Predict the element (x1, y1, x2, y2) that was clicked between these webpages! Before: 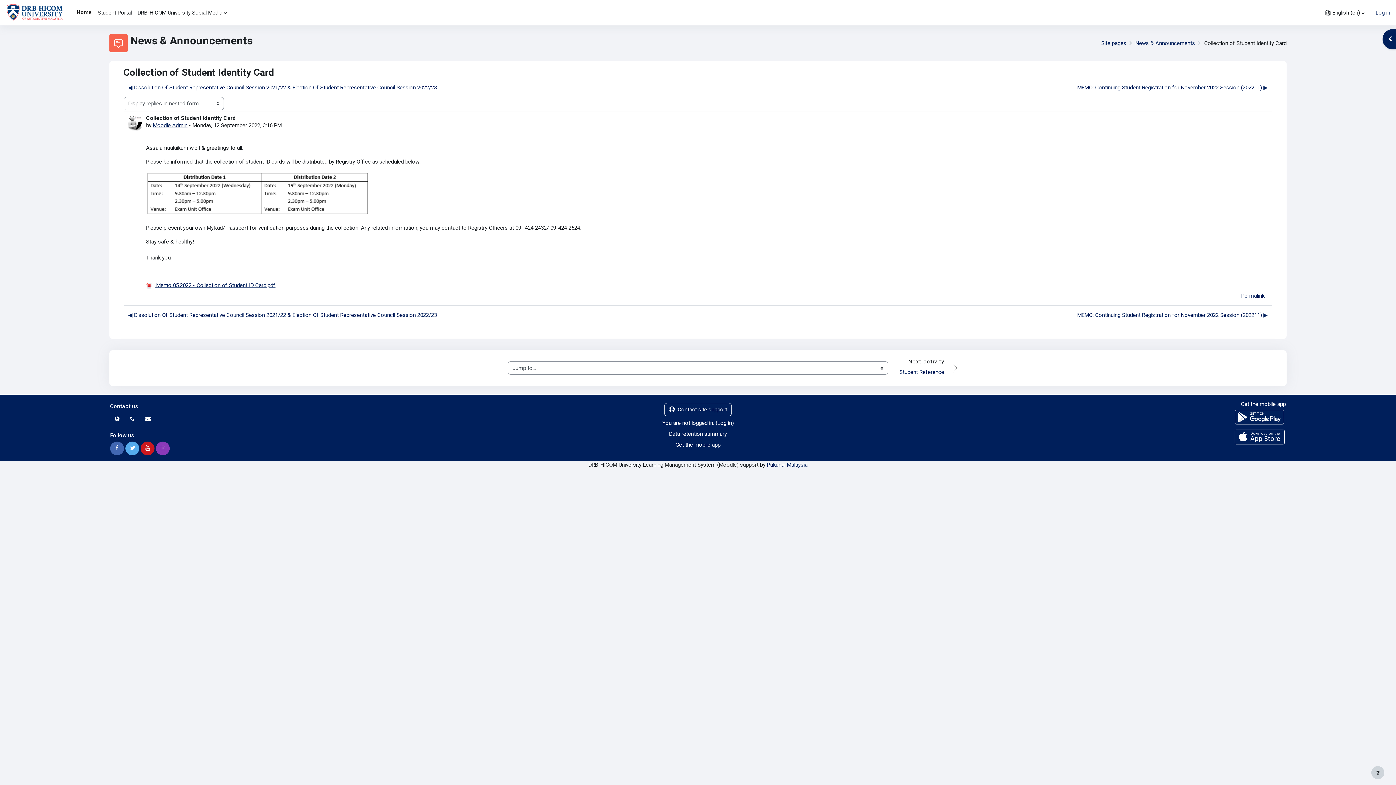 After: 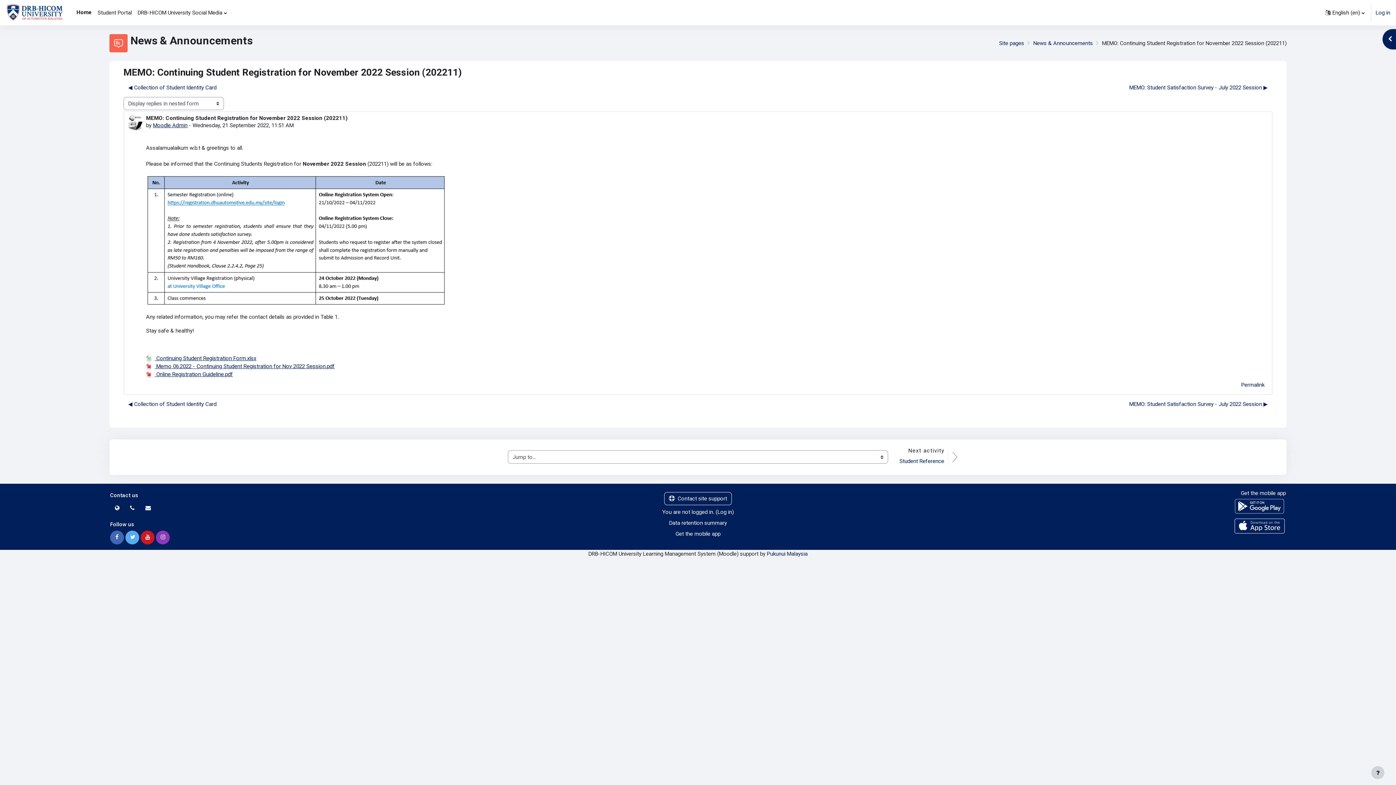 Action: bbox: (1072, 308, 1272, 321) label: Next discussion: MEMO: Continuing Student Registration for November 2022 Session (202211) 